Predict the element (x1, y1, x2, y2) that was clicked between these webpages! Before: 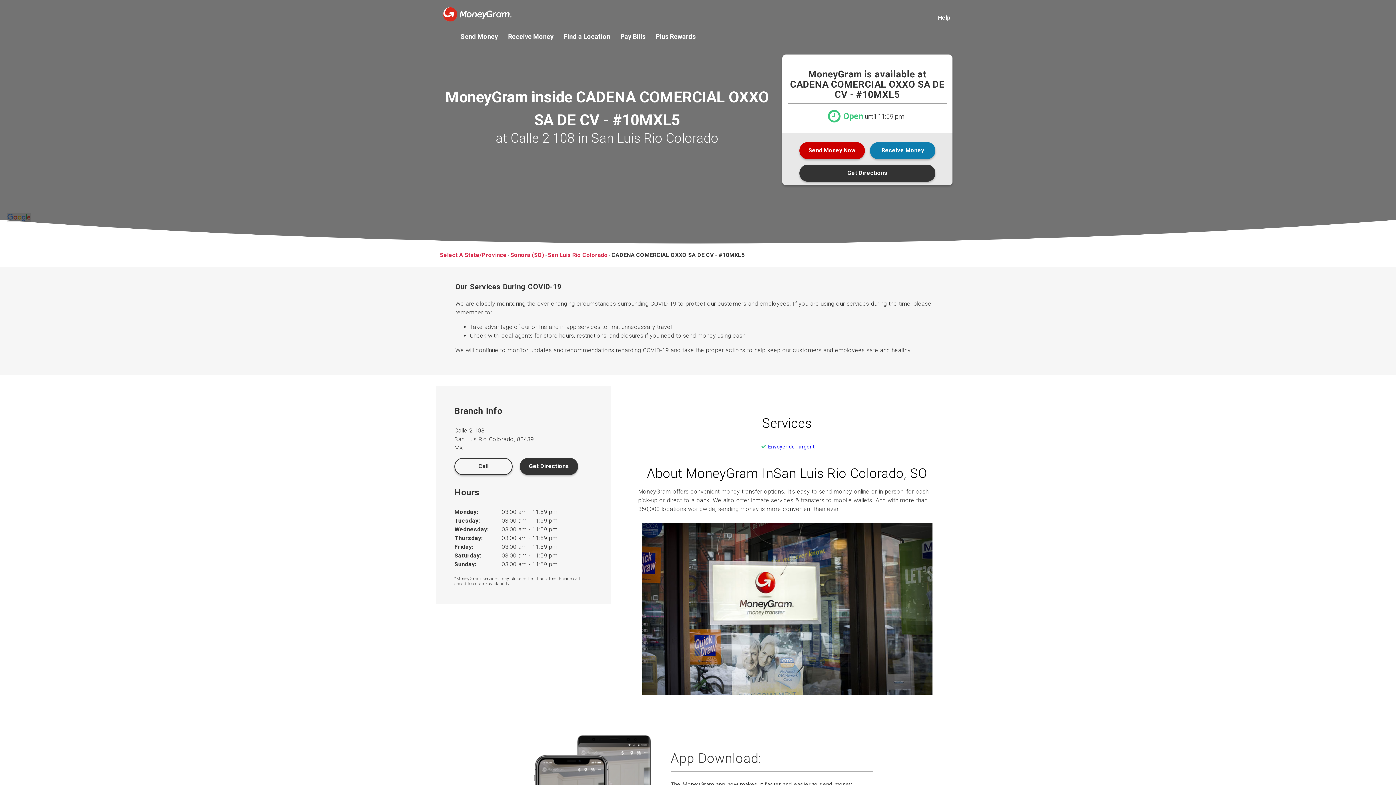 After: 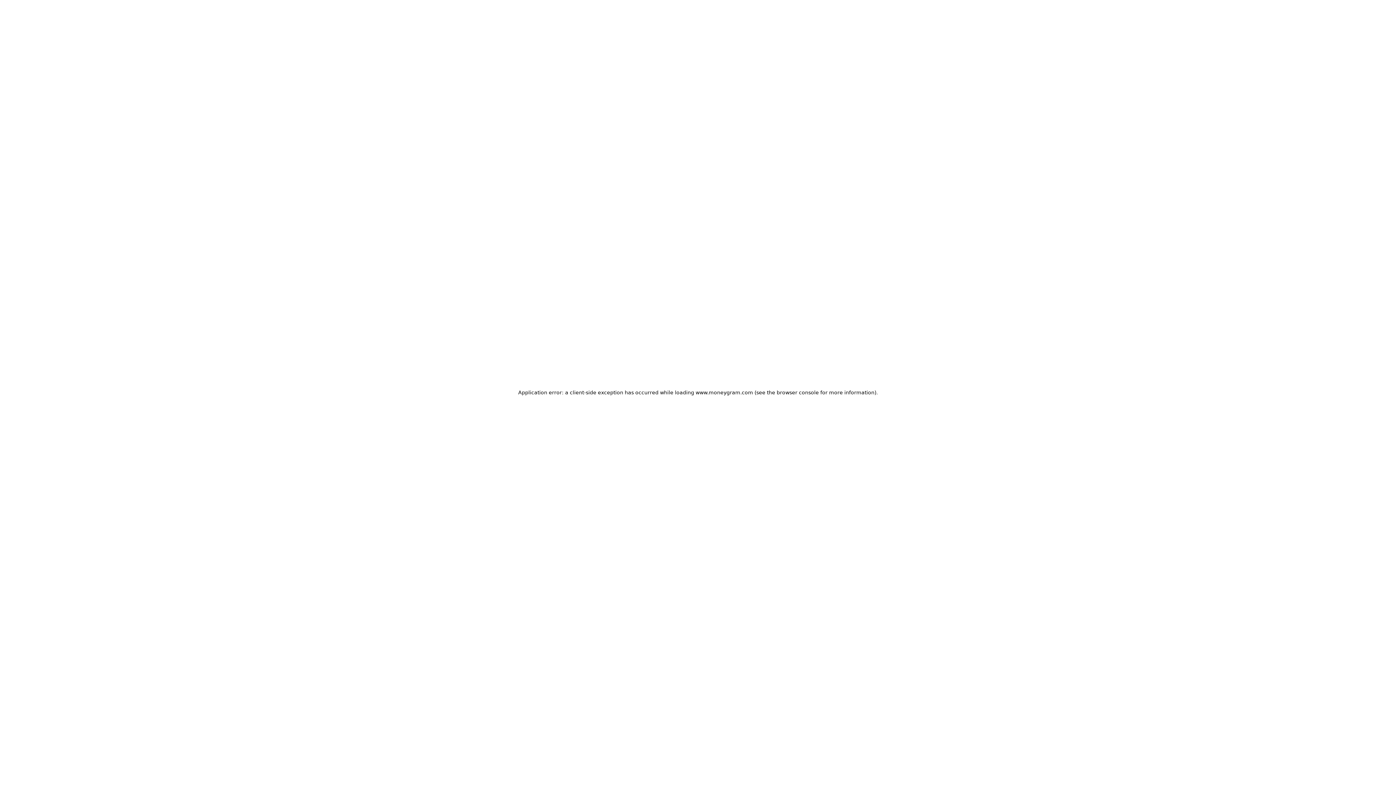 Action: label: Send Money bbox: (460, 33, 498, 39)